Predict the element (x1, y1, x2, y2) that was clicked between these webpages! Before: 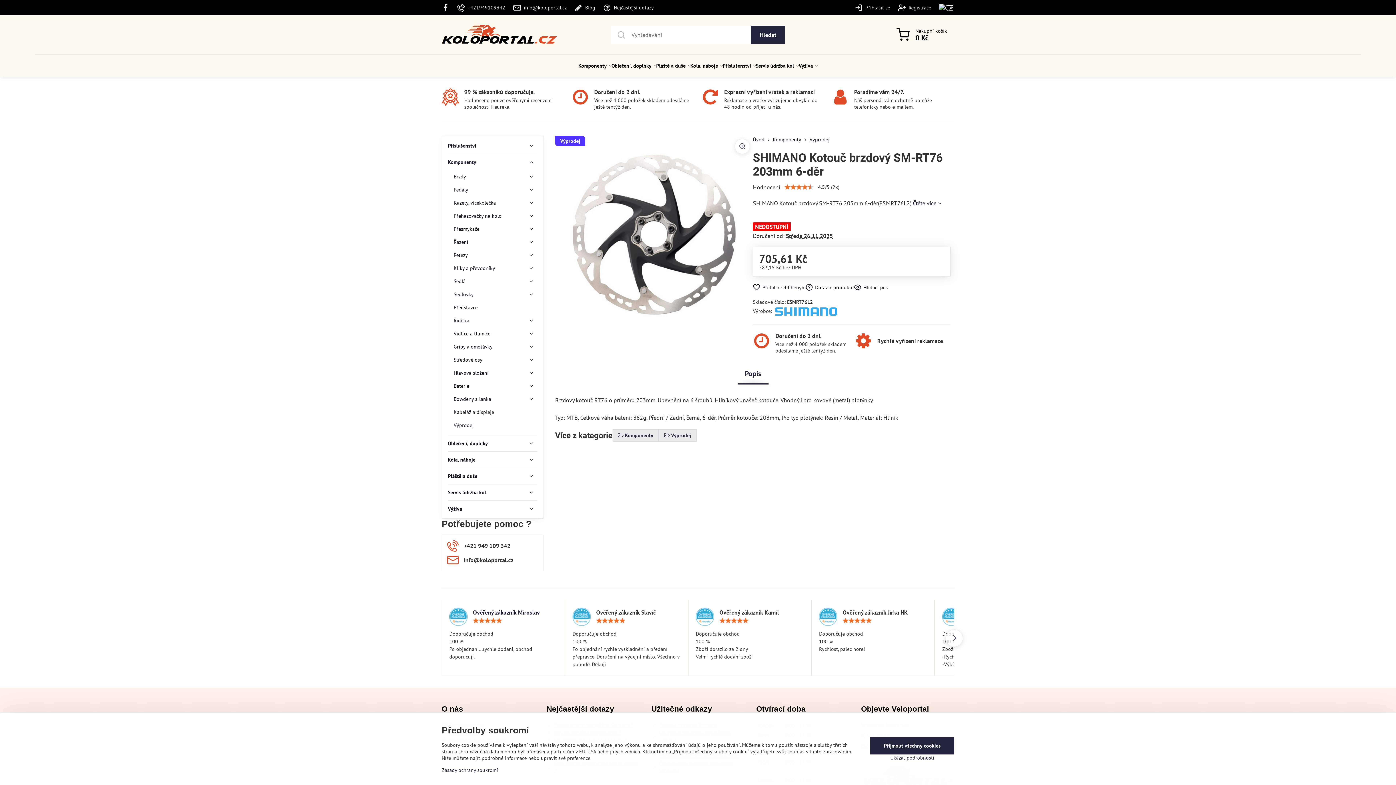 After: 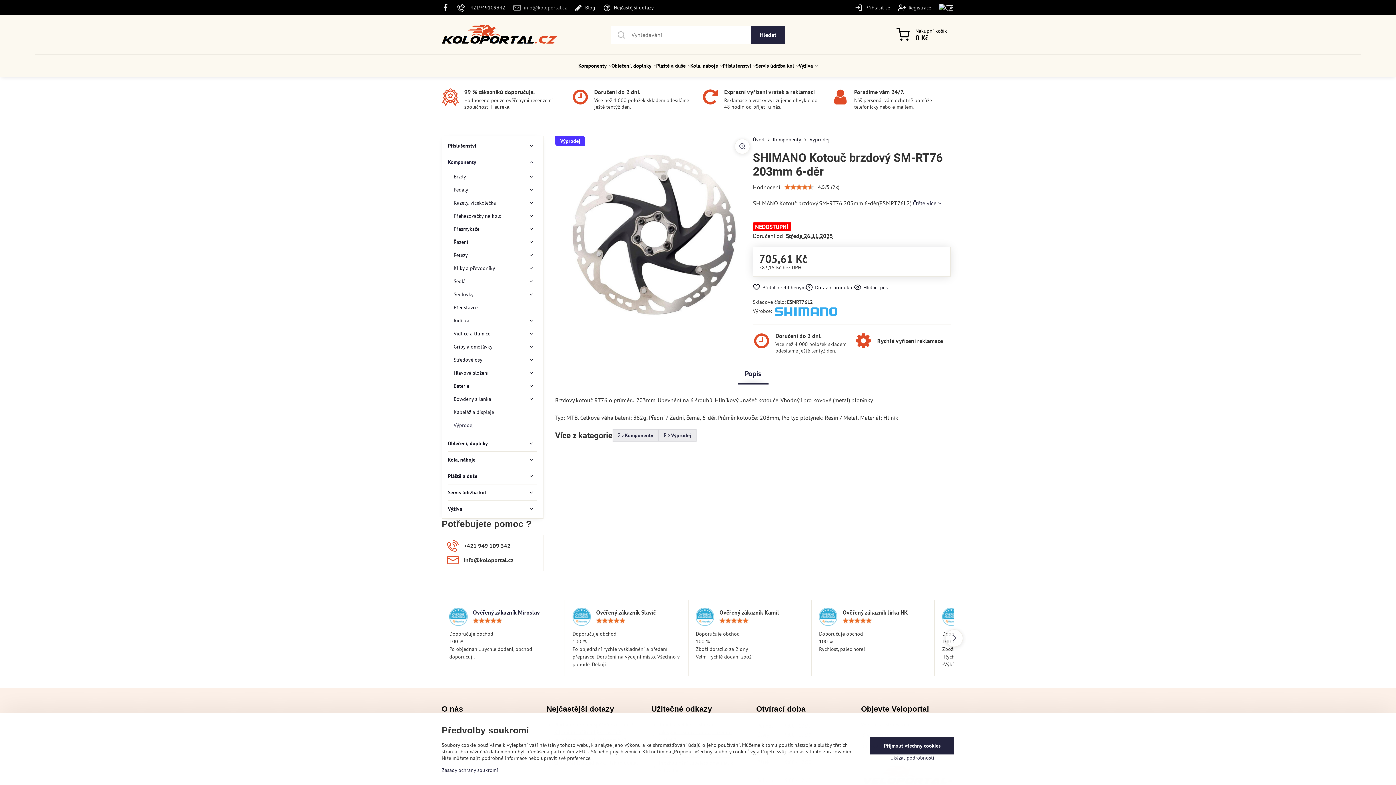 Action: label: info@koloportal.cz bbox: (509, 0, 571, 15)